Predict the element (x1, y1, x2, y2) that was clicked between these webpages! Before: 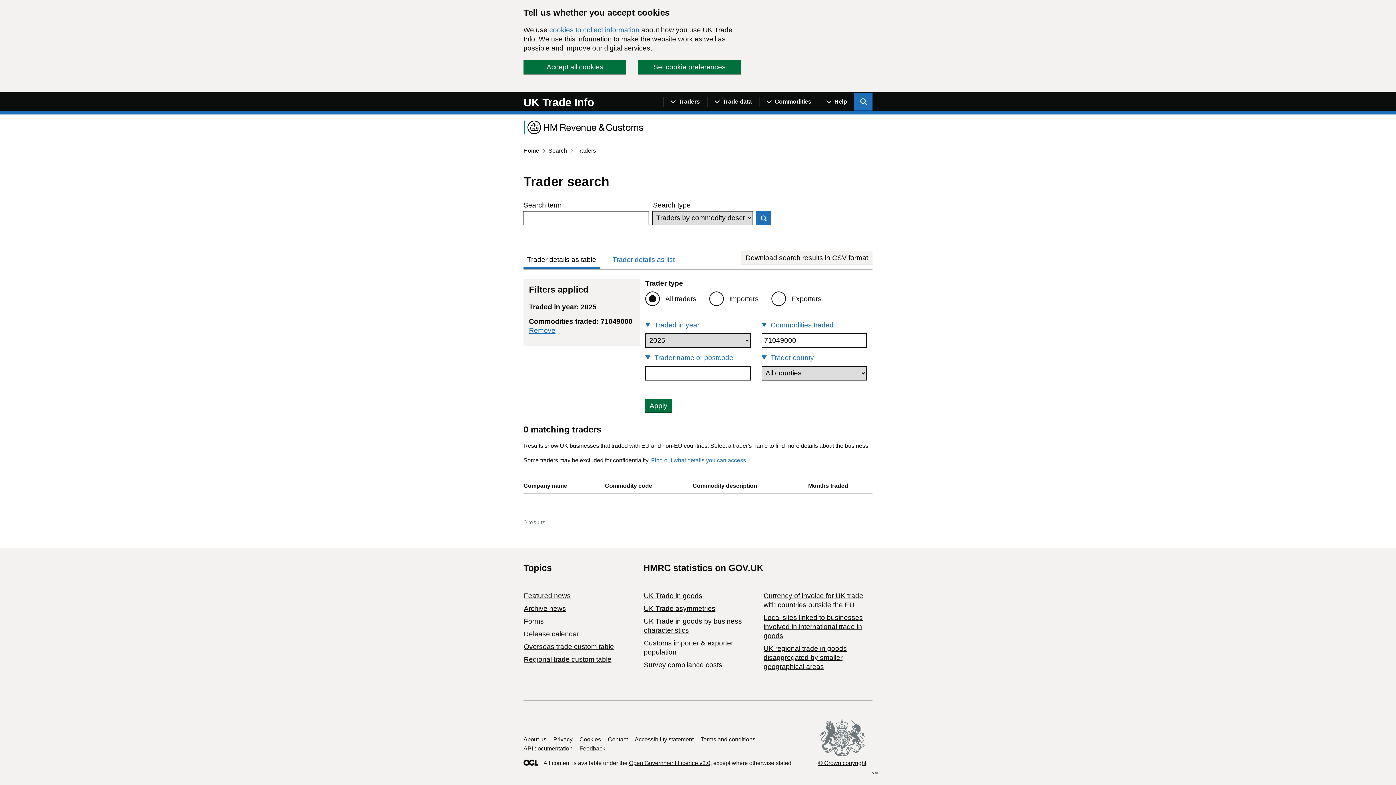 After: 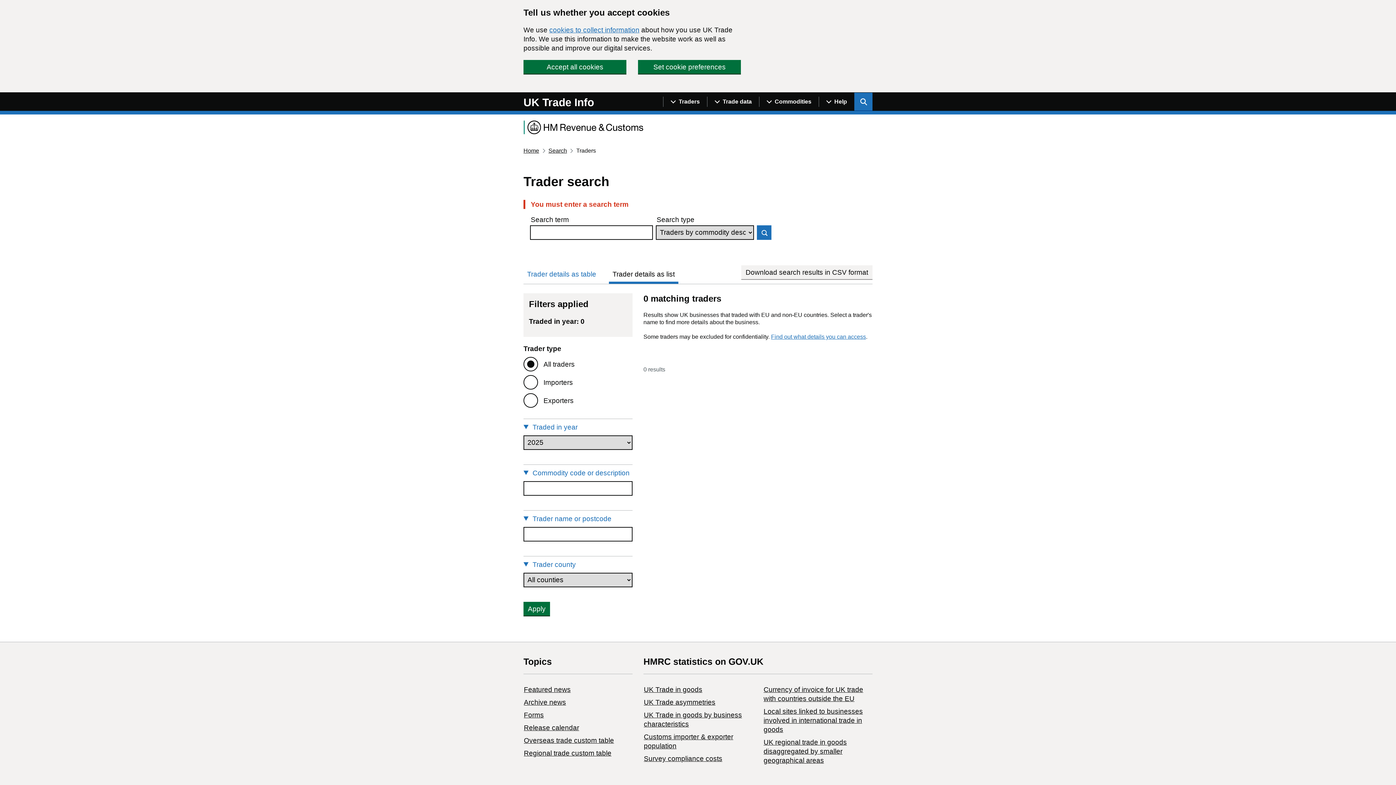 Action: label: Search bbox: (548, 147, 567, 153)